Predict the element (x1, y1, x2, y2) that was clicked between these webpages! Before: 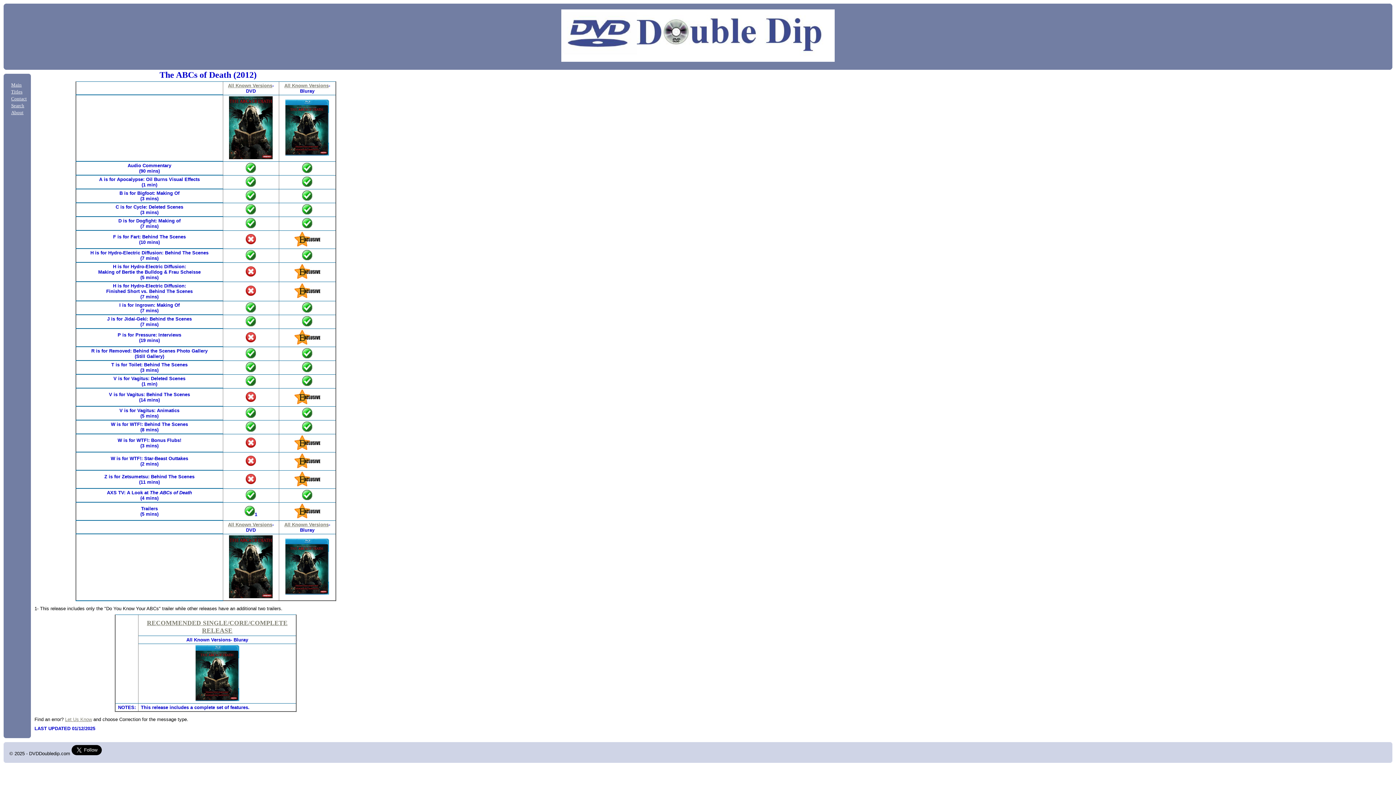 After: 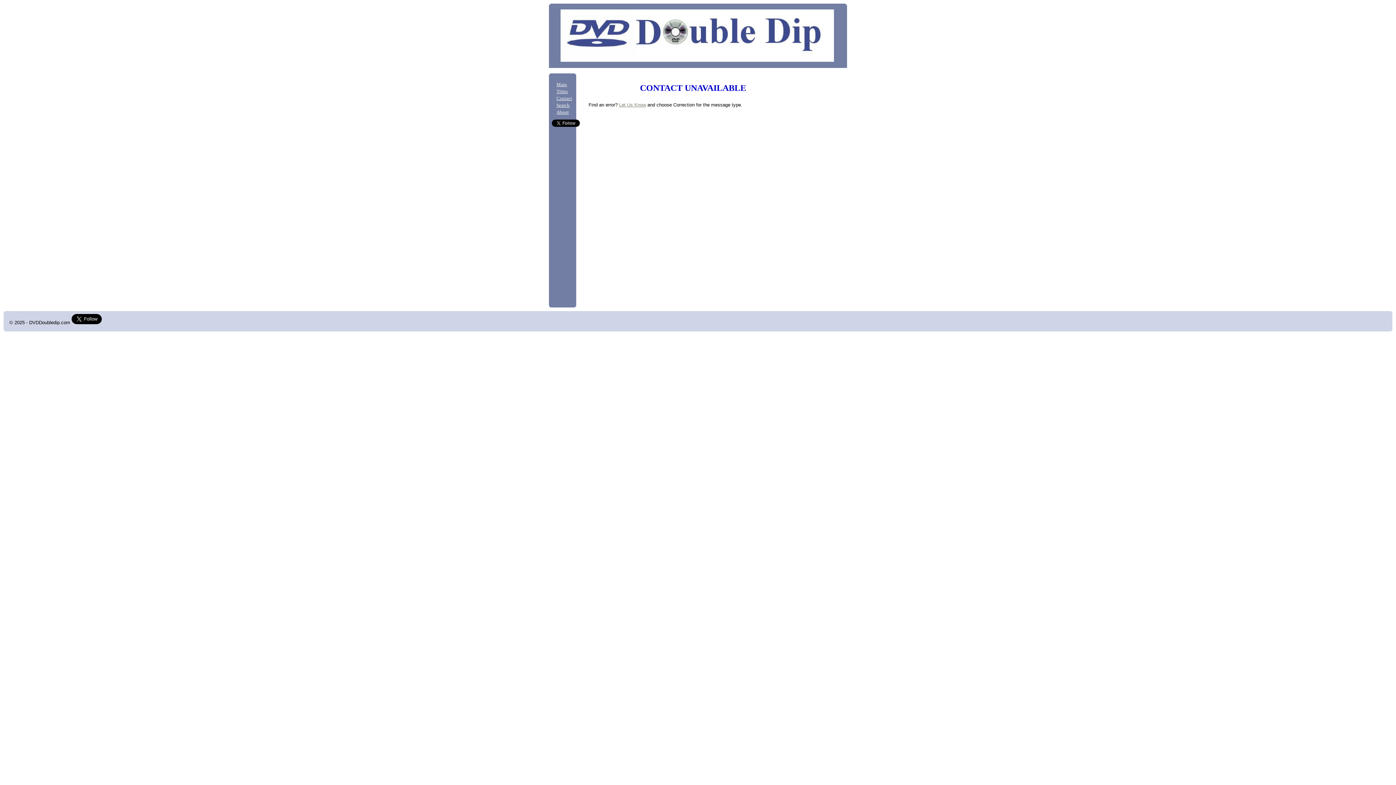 Action: label: Contact bbox: (11, 96, 26, 101)